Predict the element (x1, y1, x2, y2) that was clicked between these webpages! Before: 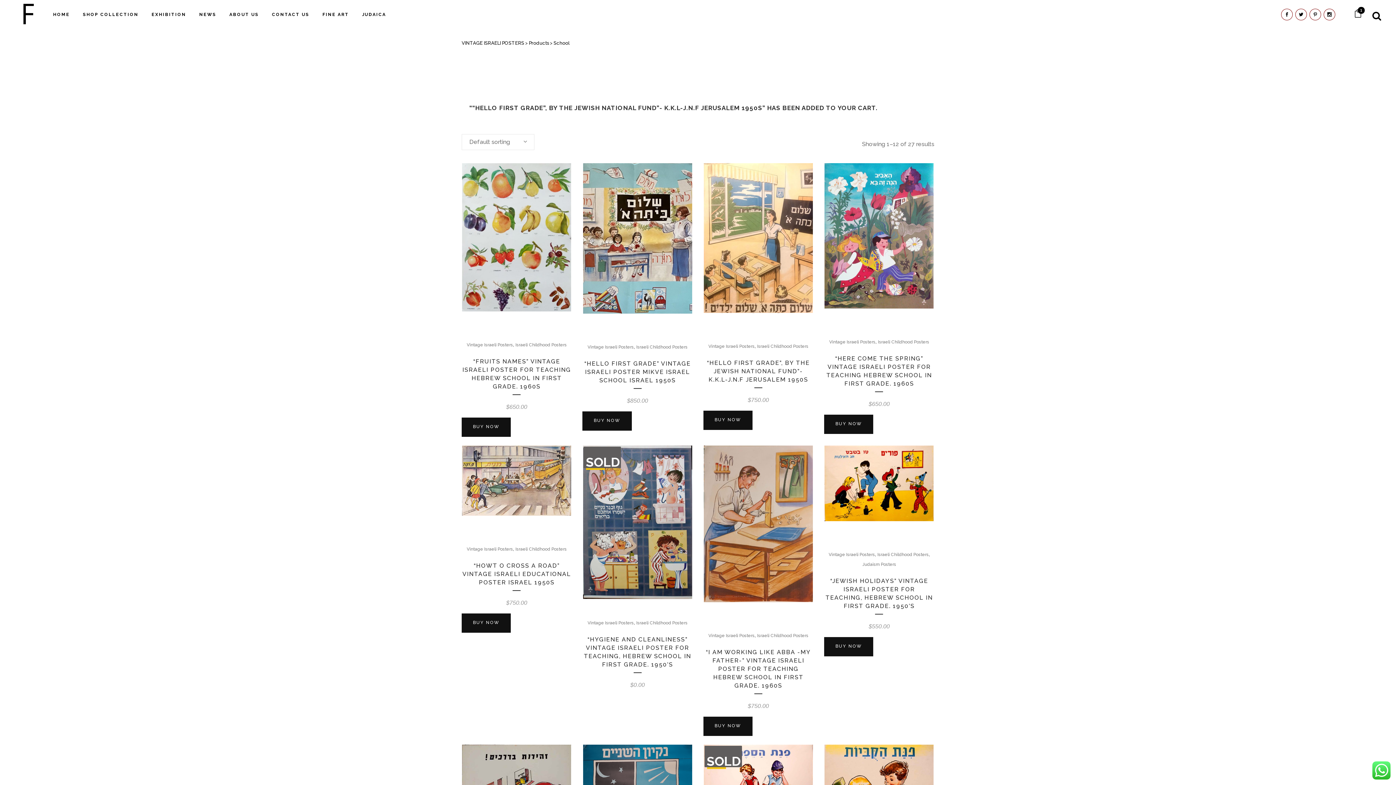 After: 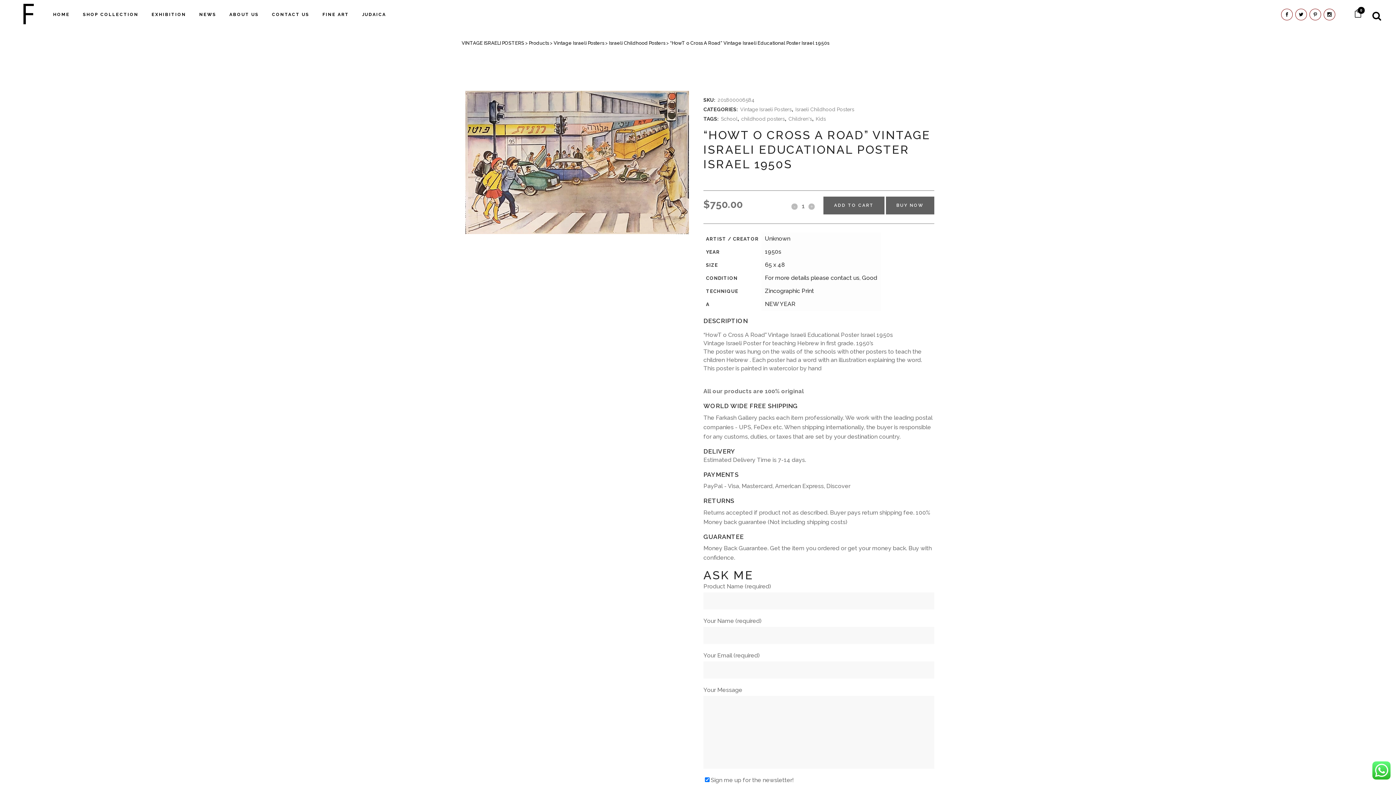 Action: bbox: (461, 445, 571, 526)